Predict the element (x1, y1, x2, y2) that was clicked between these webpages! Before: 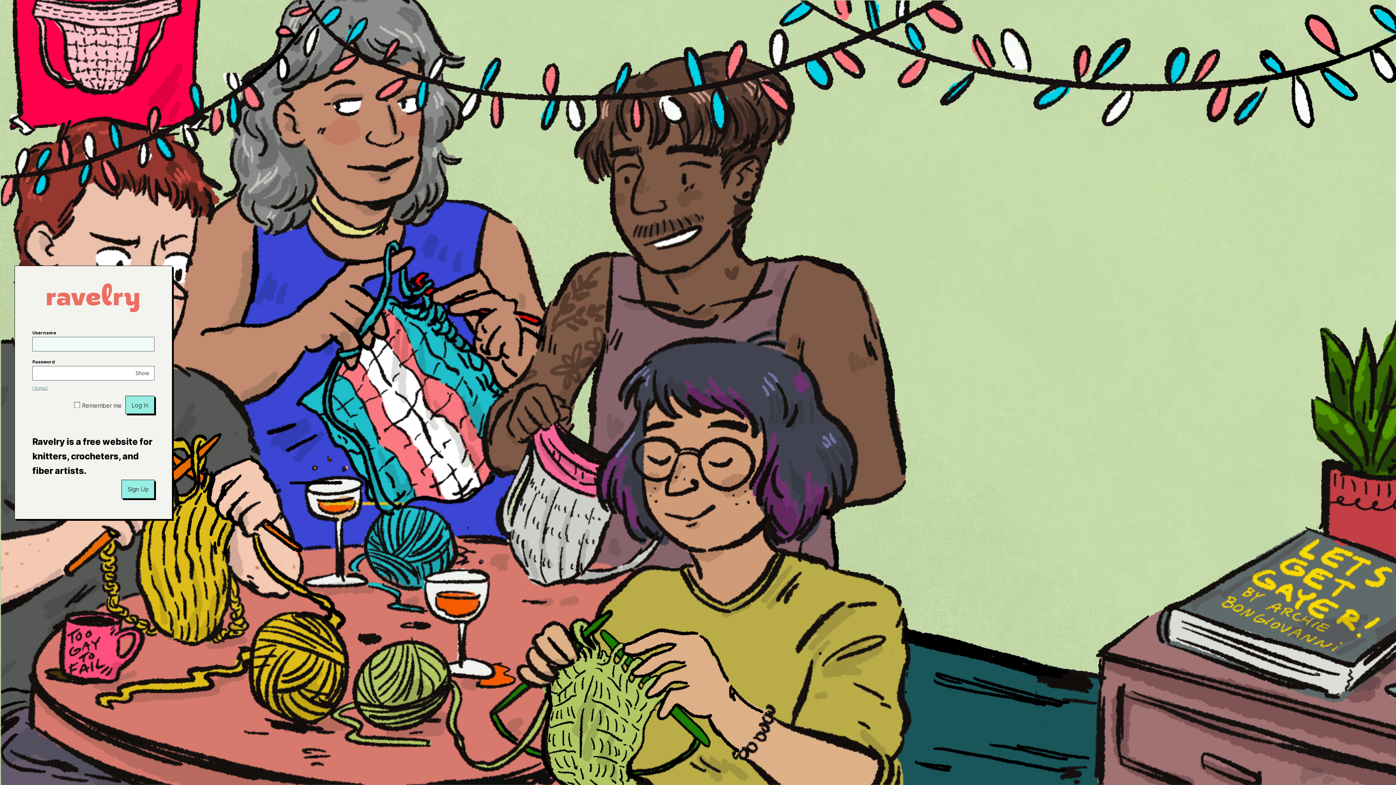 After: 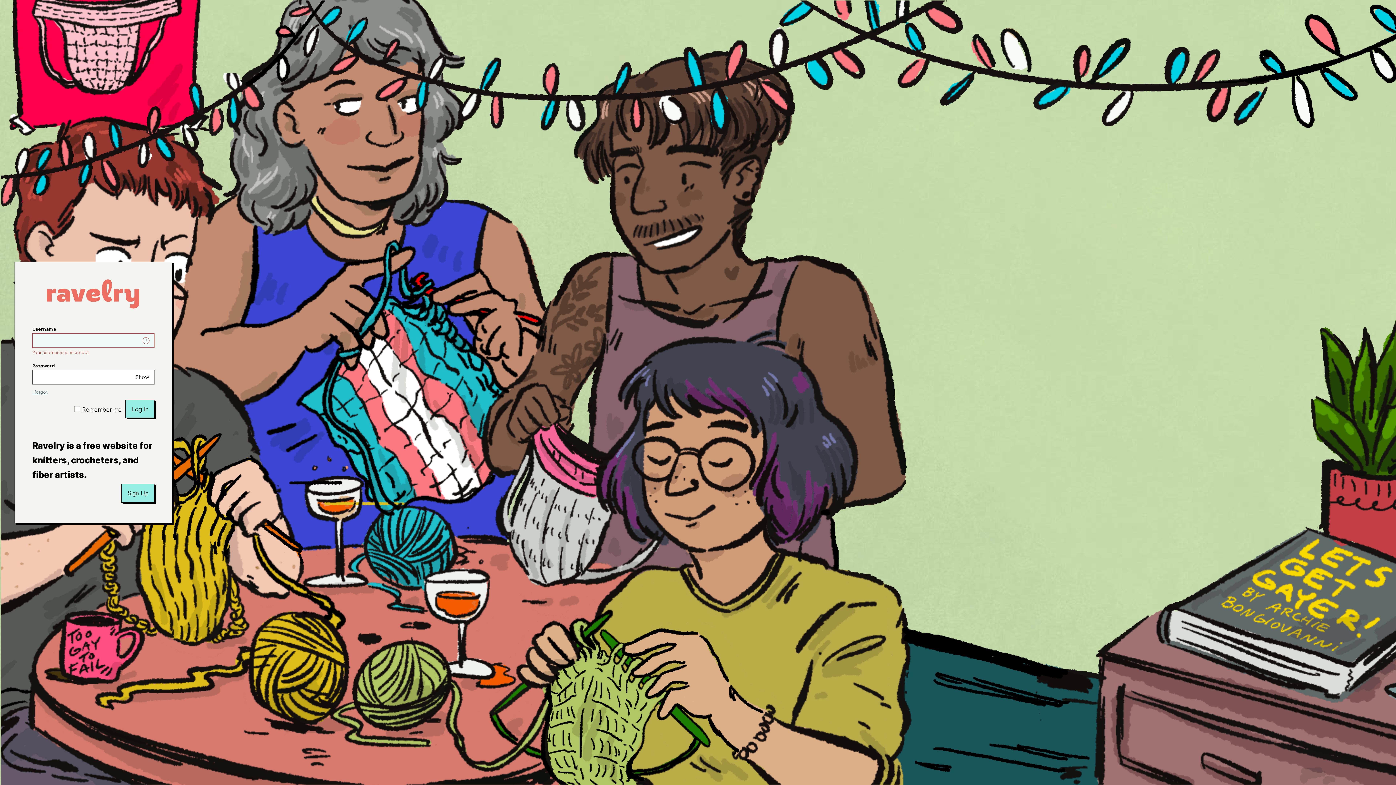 Action: bbox: (125, 396, 154, 414) label: Log In